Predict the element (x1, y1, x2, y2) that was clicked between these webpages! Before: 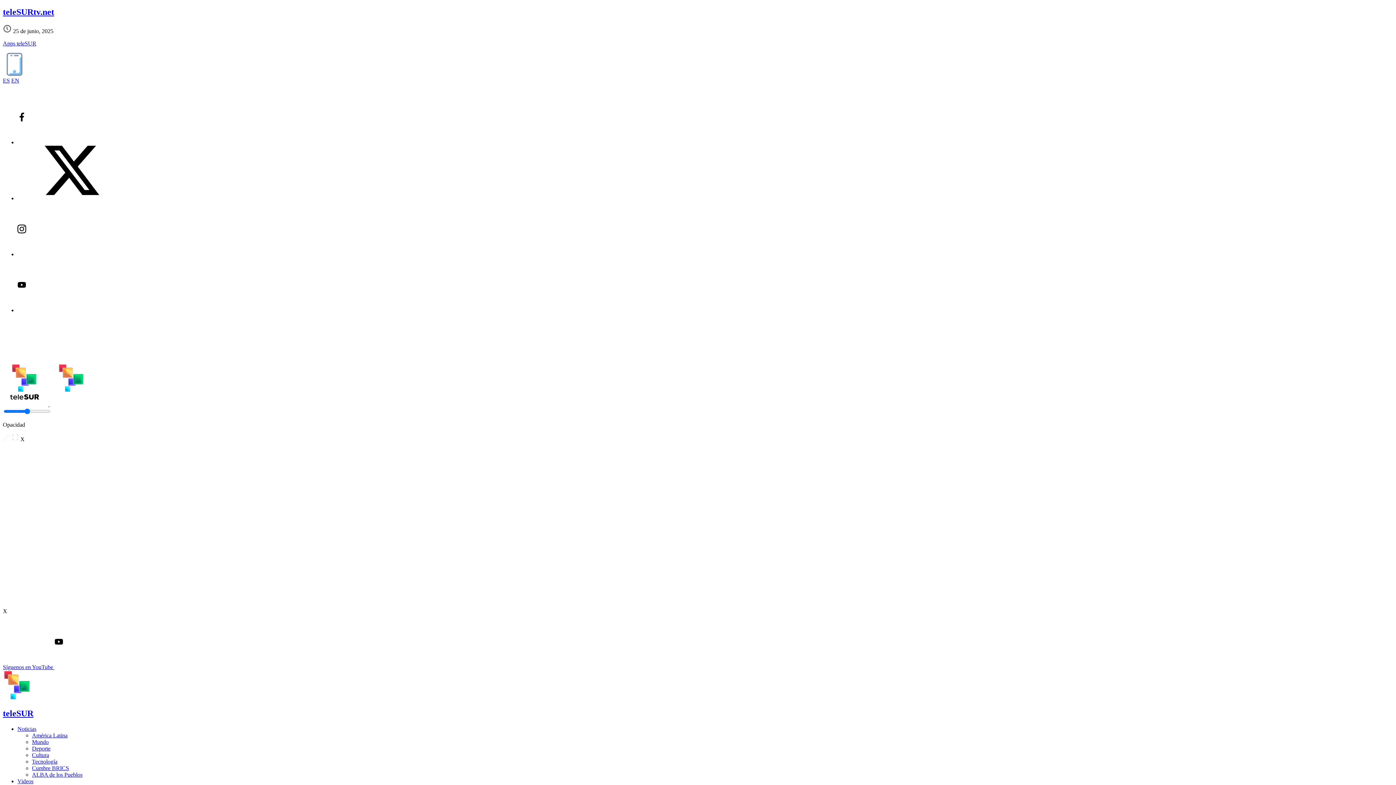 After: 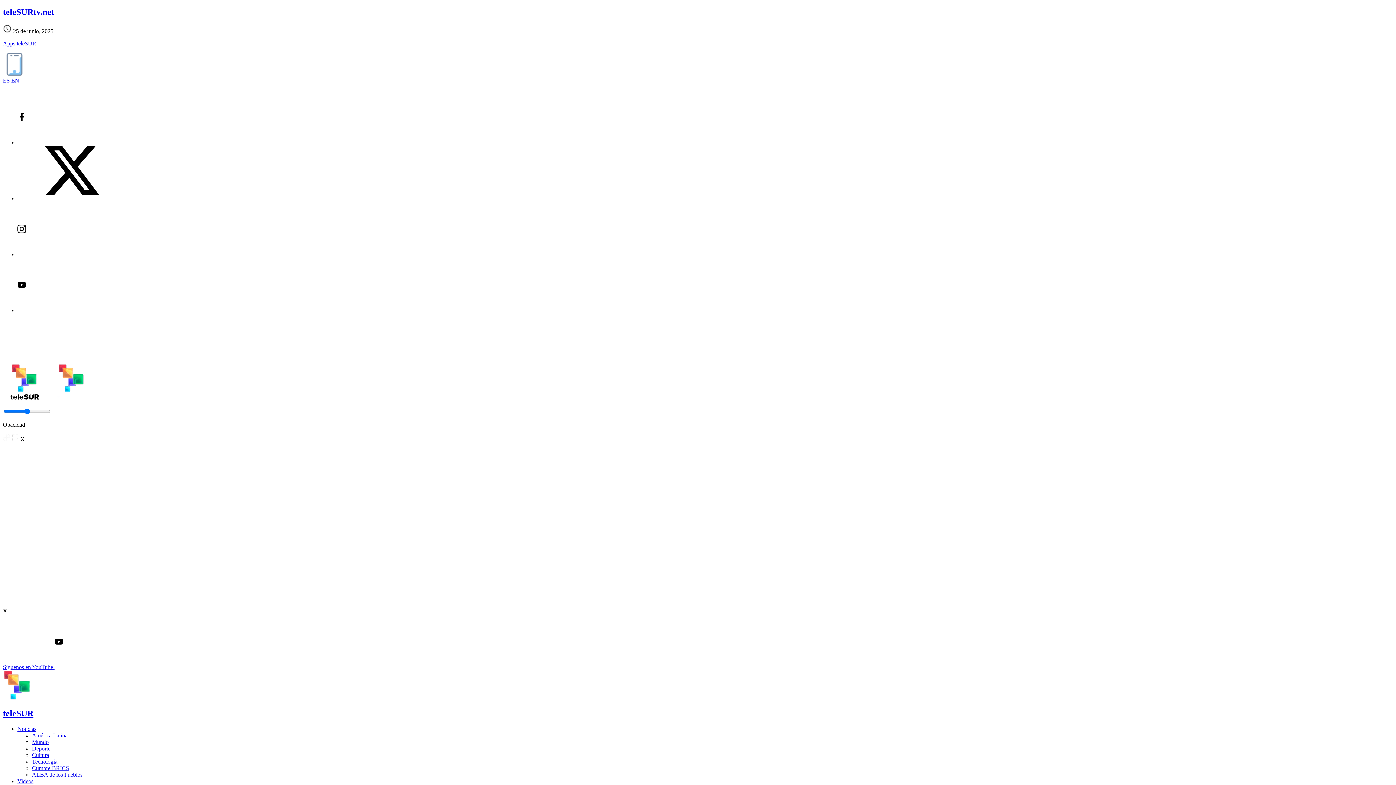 Action: bbox: (17, 139, 126, 145)